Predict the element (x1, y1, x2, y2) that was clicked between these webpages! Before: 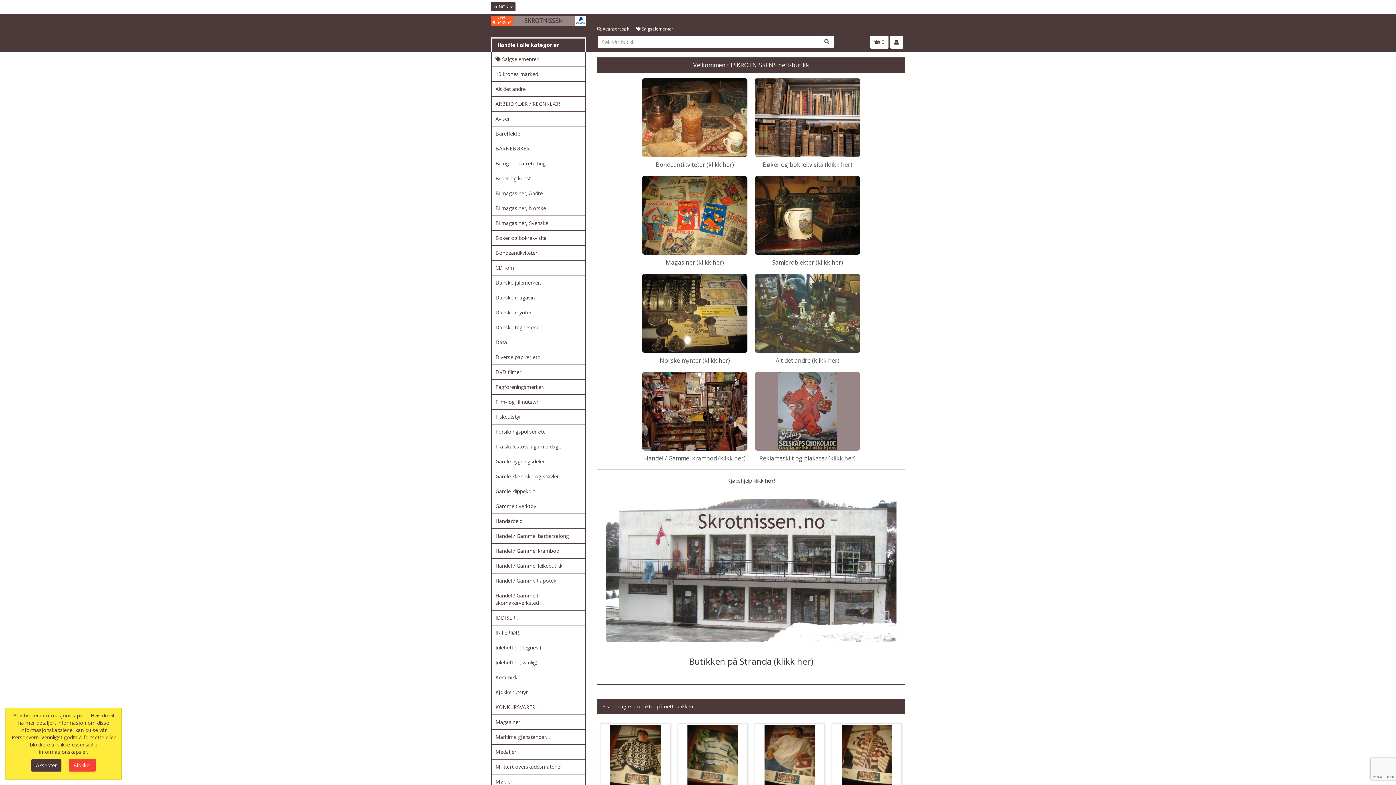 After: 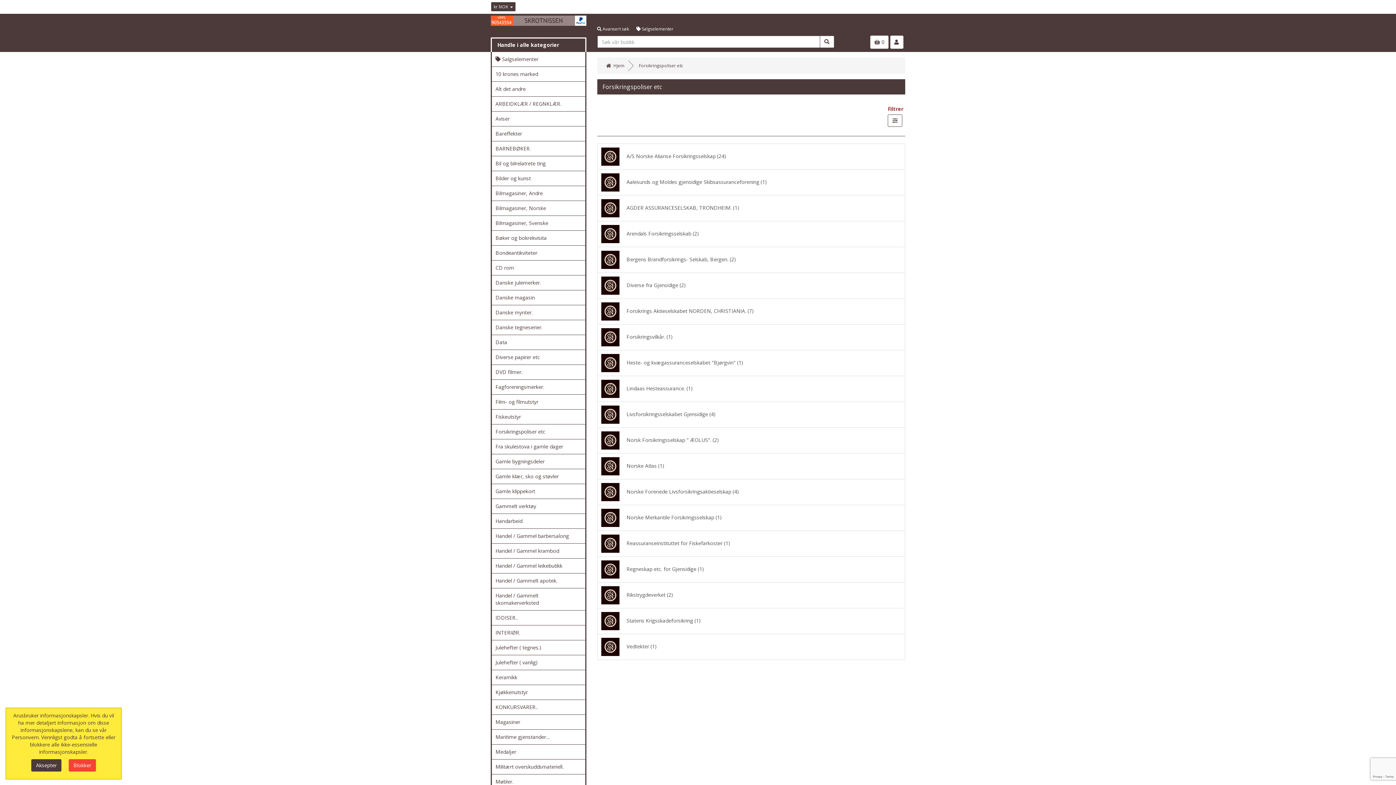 Action: bbox: (492, 424, 585, 439) label: Forsikringspoliser etc